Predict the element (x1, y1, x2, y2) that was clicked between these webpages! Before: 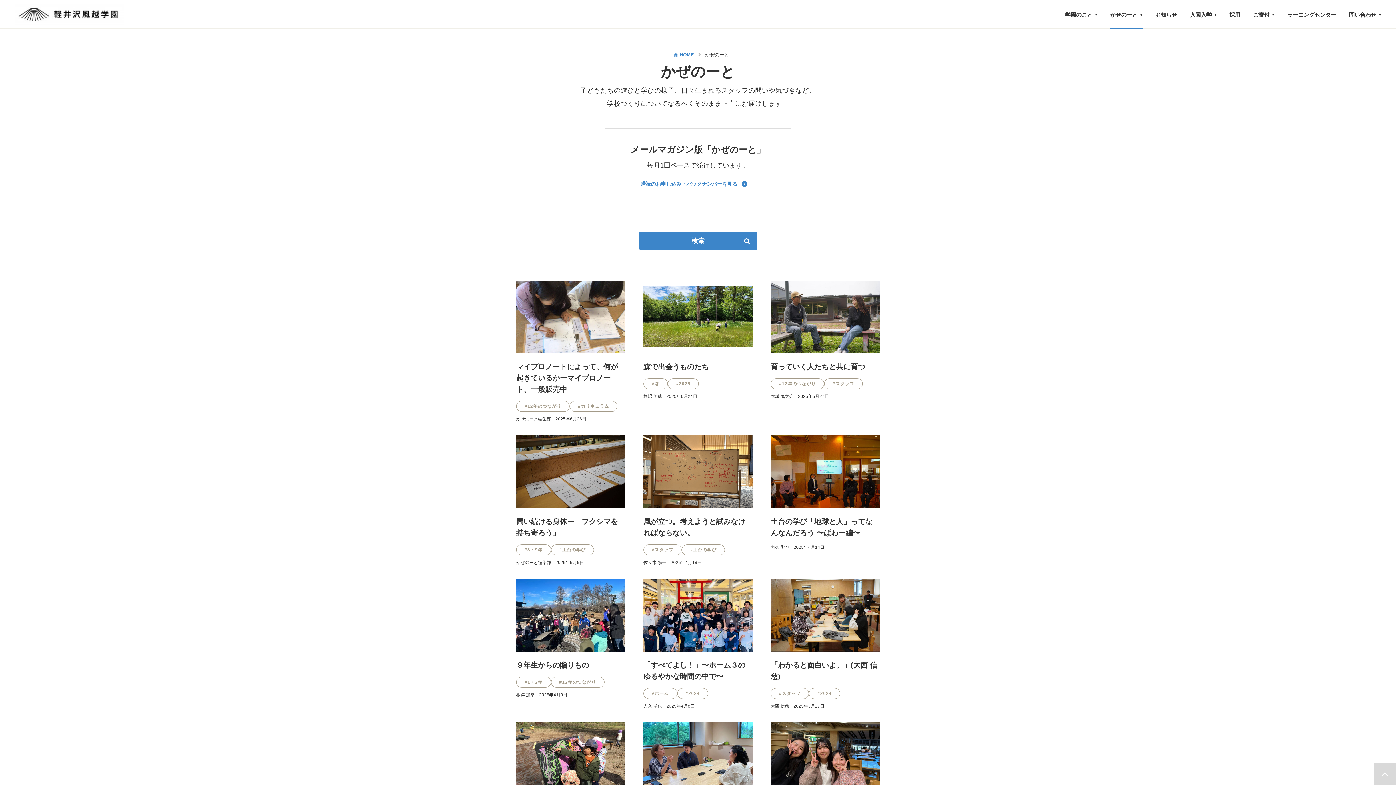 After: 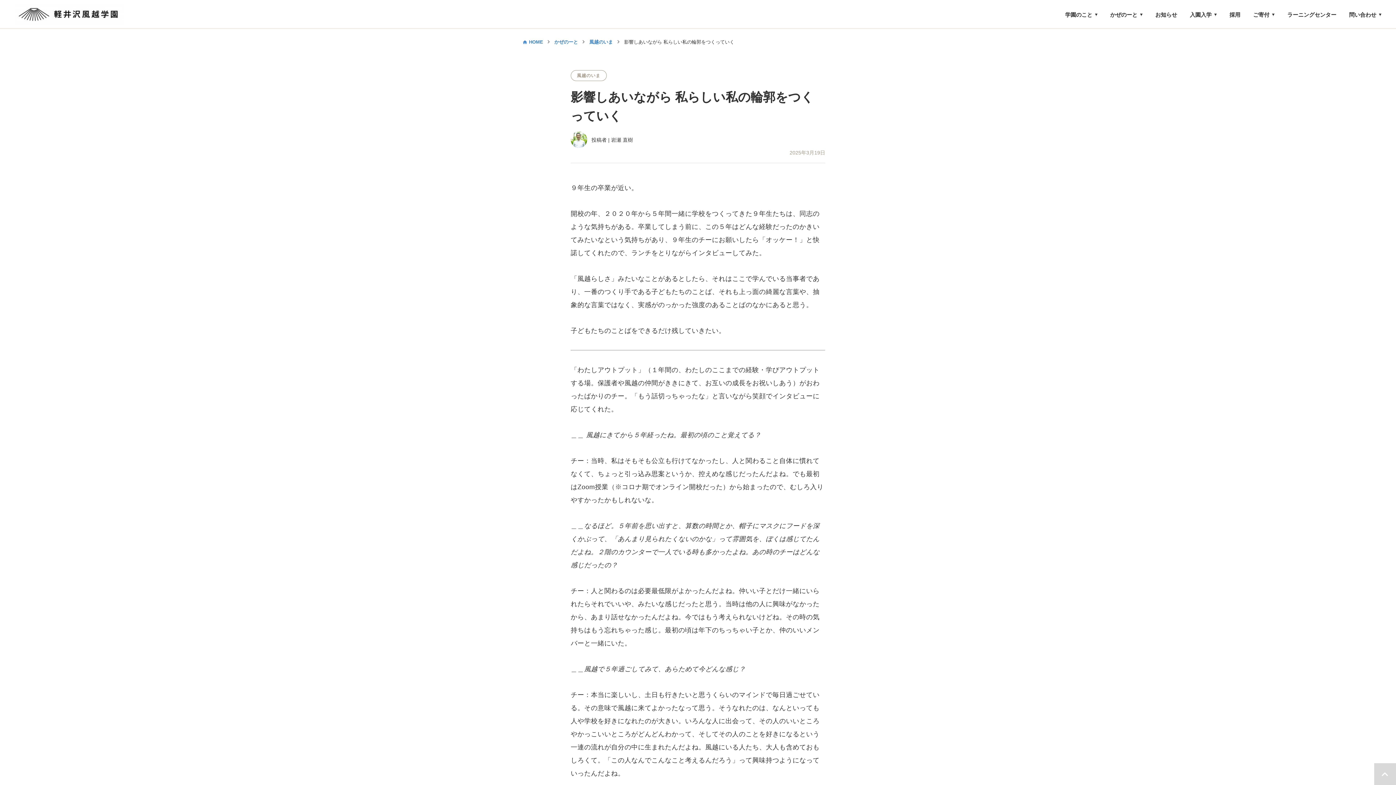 Action: bbox: (770, 722, 879, 795)